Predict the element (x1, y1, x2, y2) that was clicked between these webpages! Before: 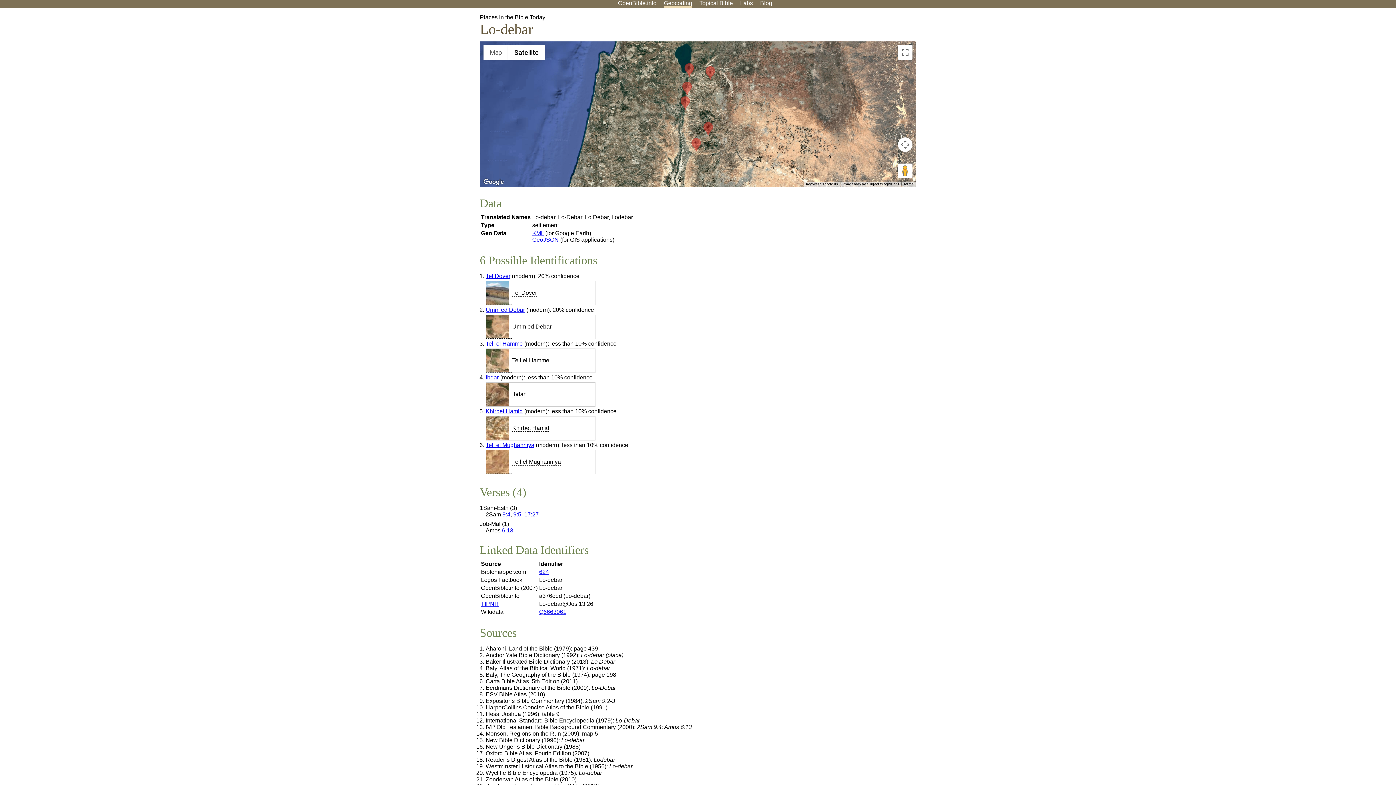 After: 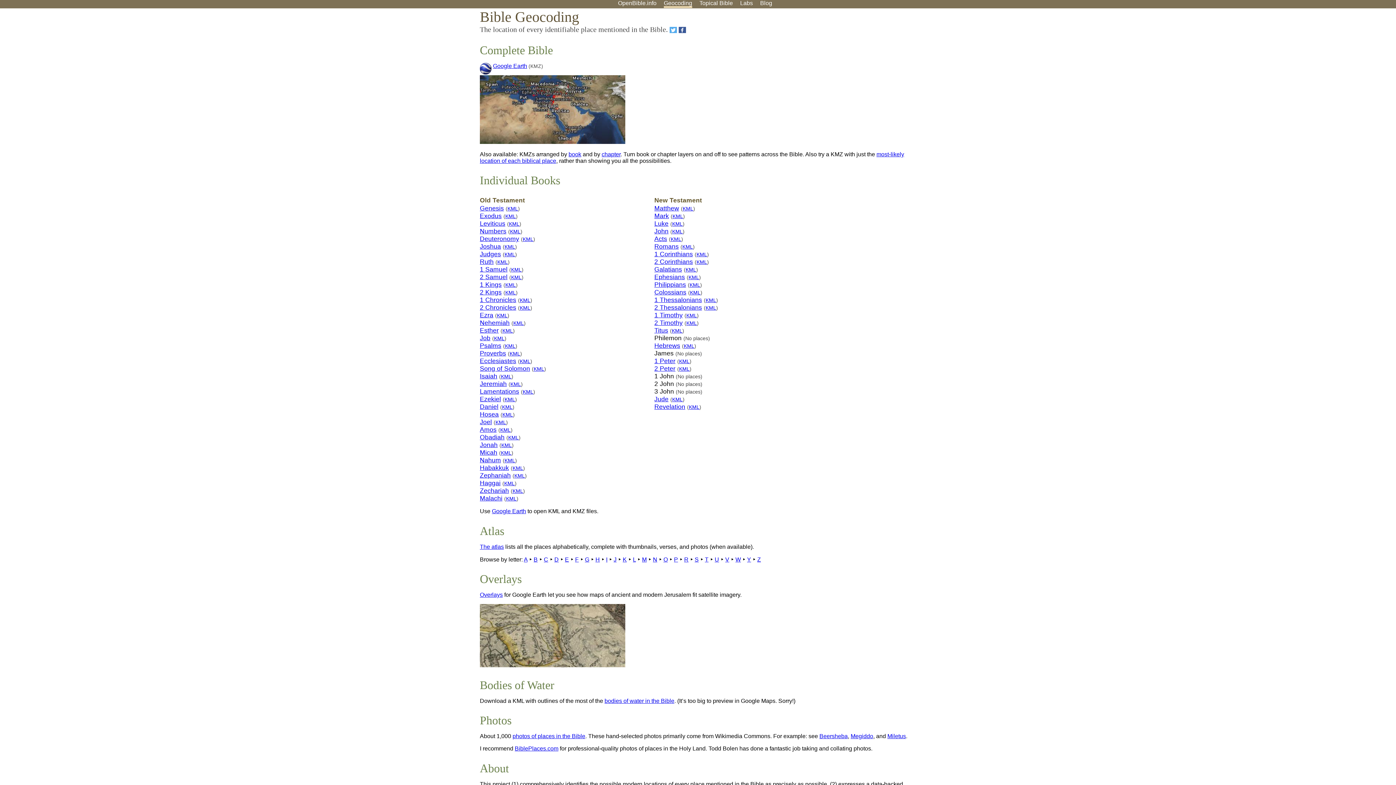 Action: label: Geocoding bbox: (664, 0, 692, 8)